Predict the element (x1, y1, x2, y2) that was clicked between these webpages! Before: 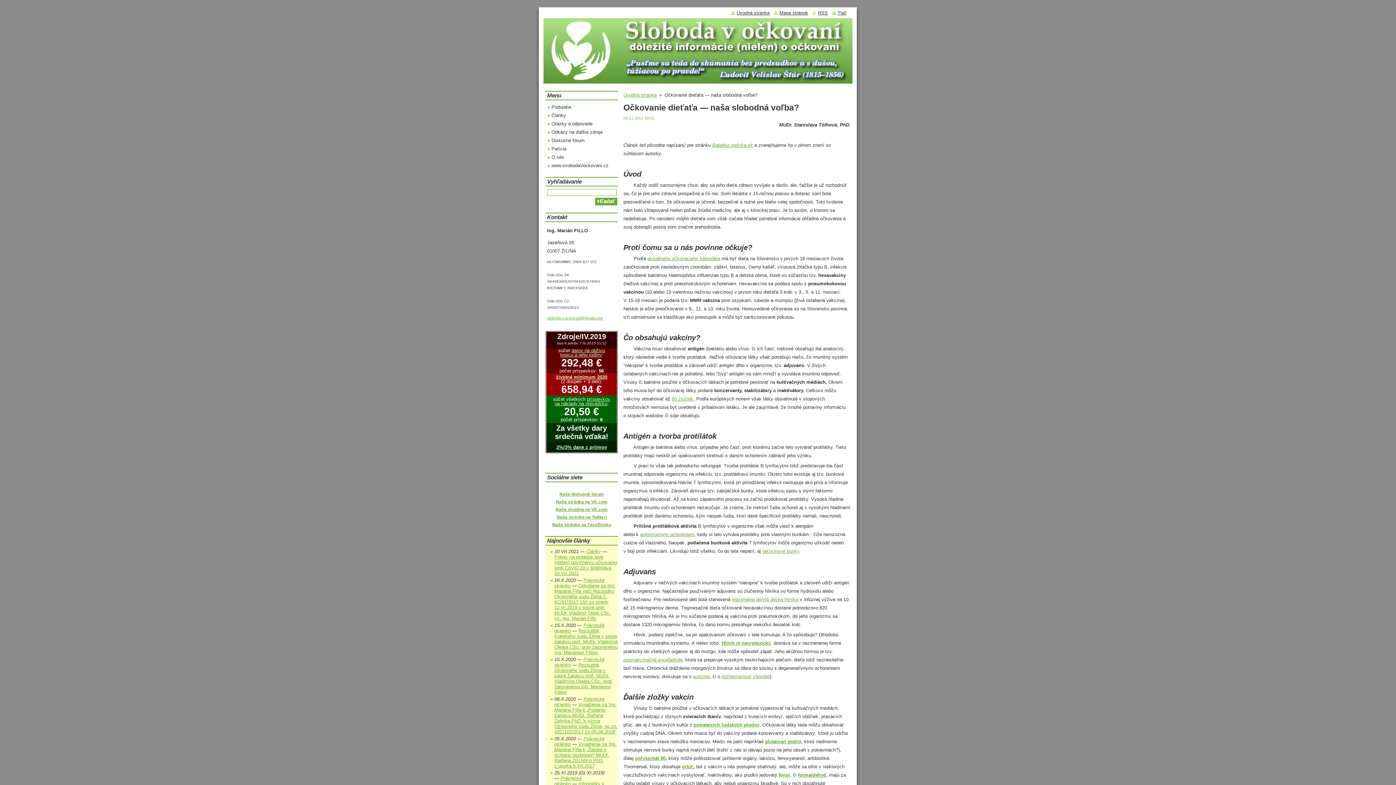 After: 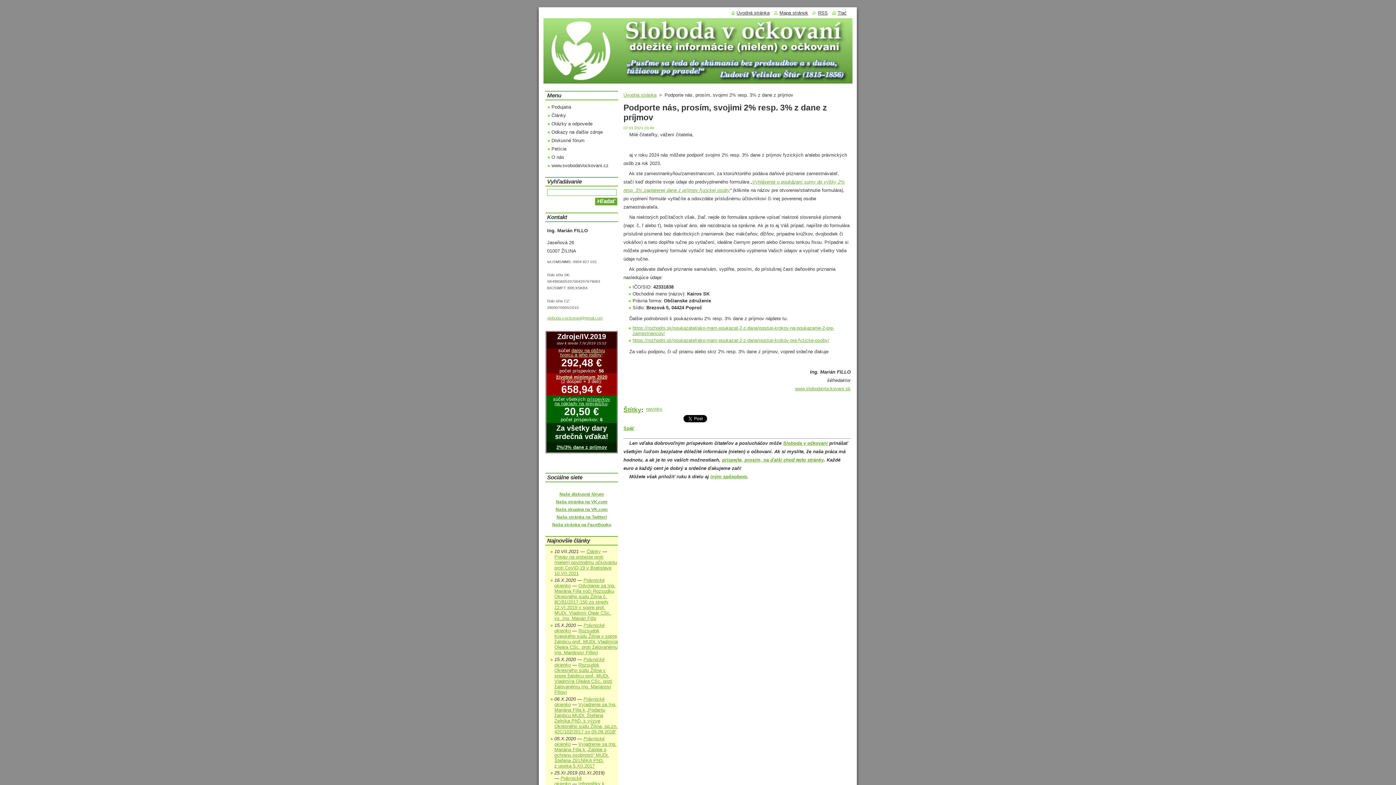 Action: label: 2%/3% dane z príjmov bbox: (556, 444, 607, 450)